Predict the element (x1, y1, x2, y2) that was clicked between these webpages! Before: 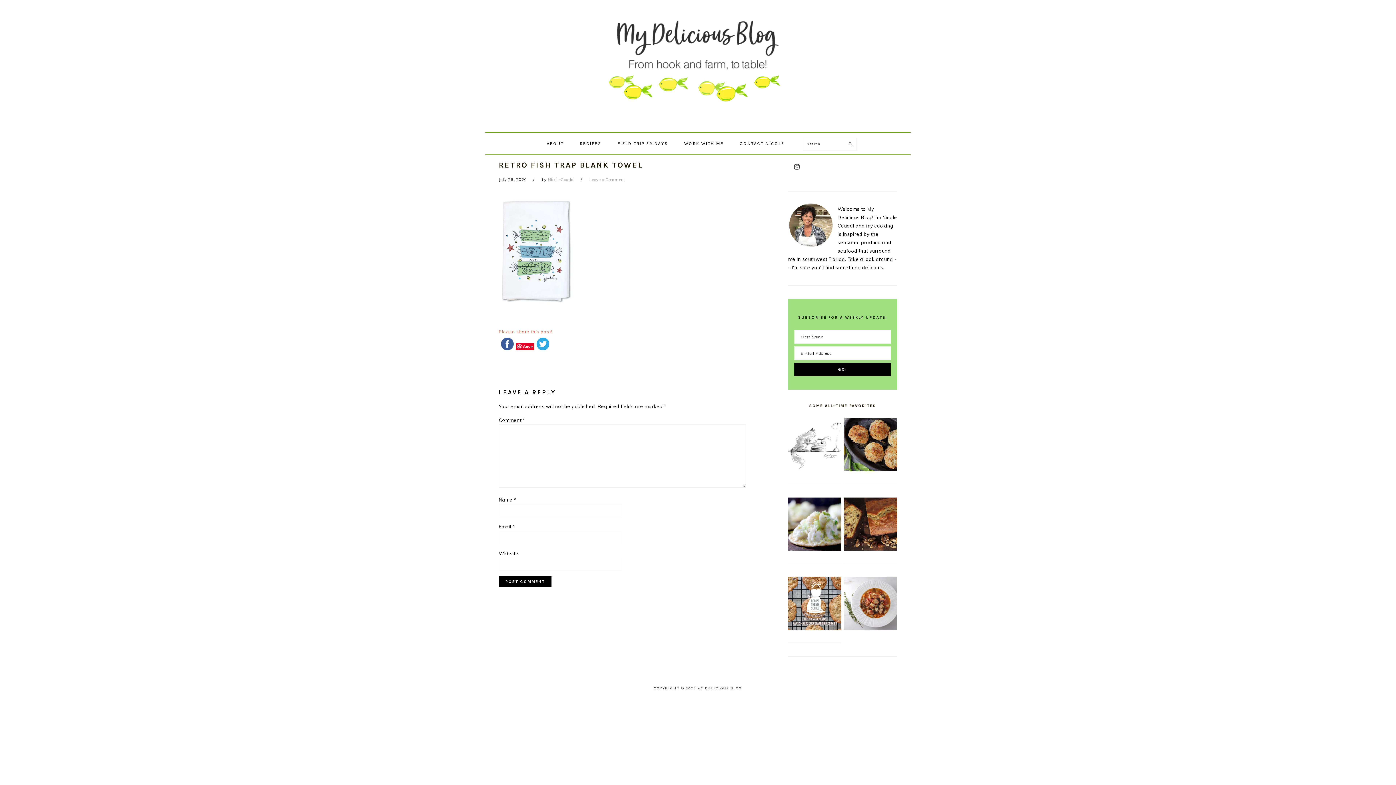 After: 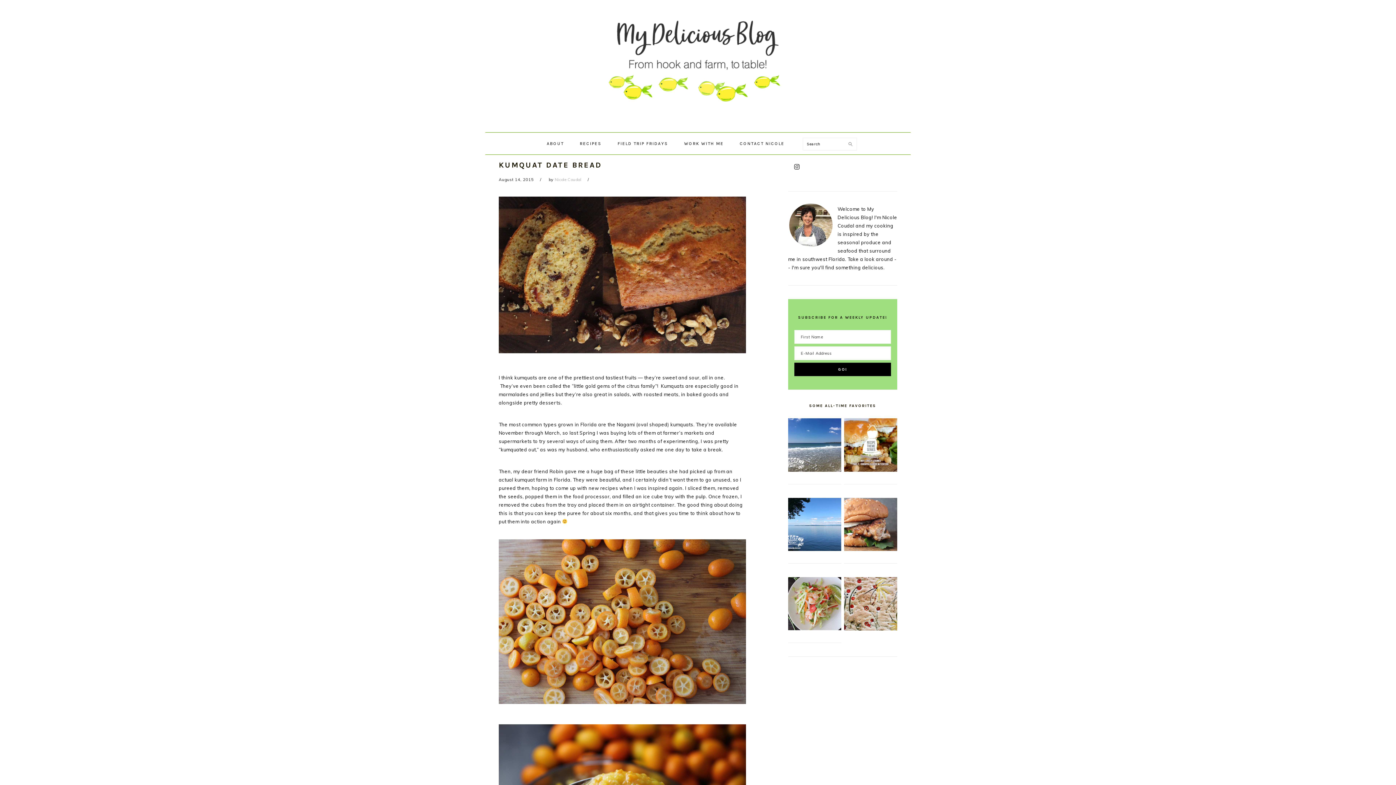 Action: bbox: (844, 546, 897, 552)